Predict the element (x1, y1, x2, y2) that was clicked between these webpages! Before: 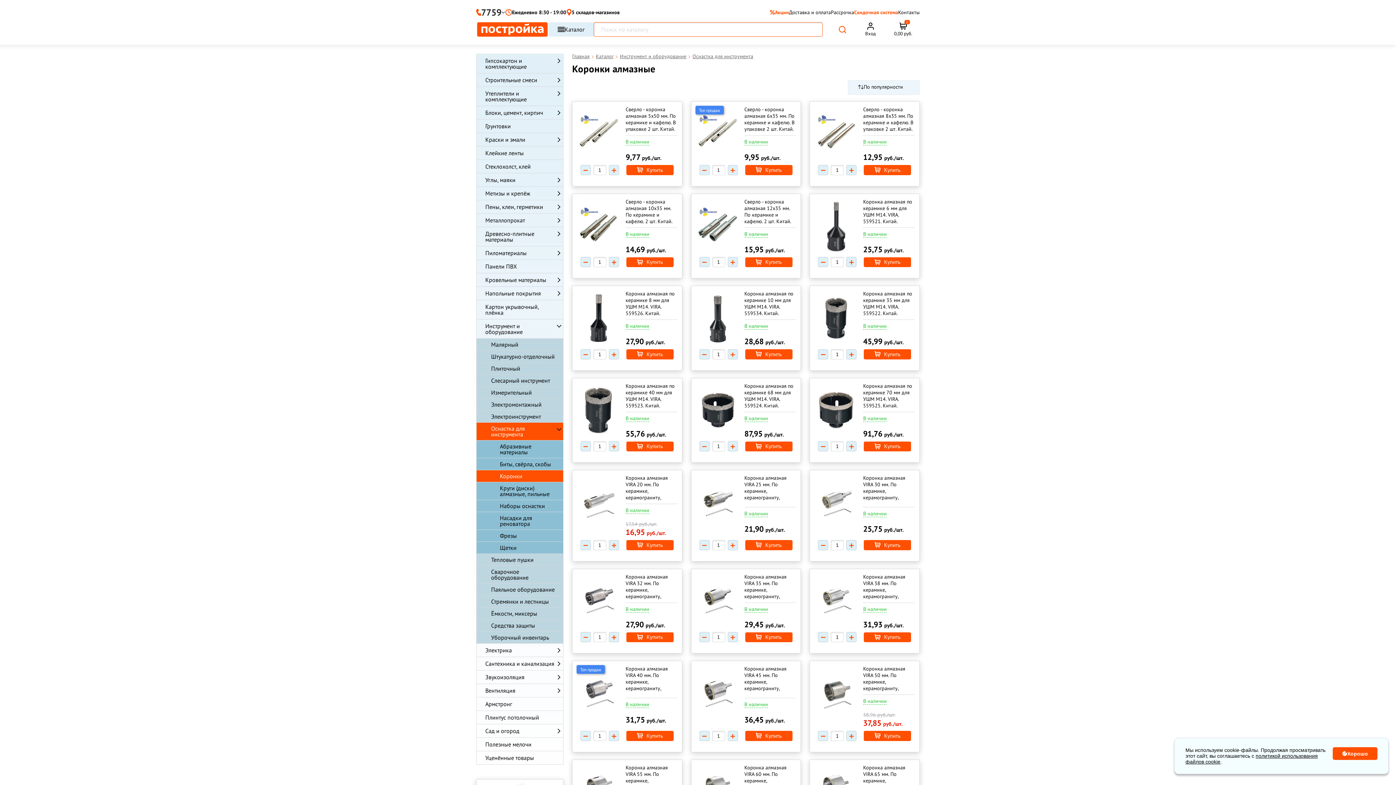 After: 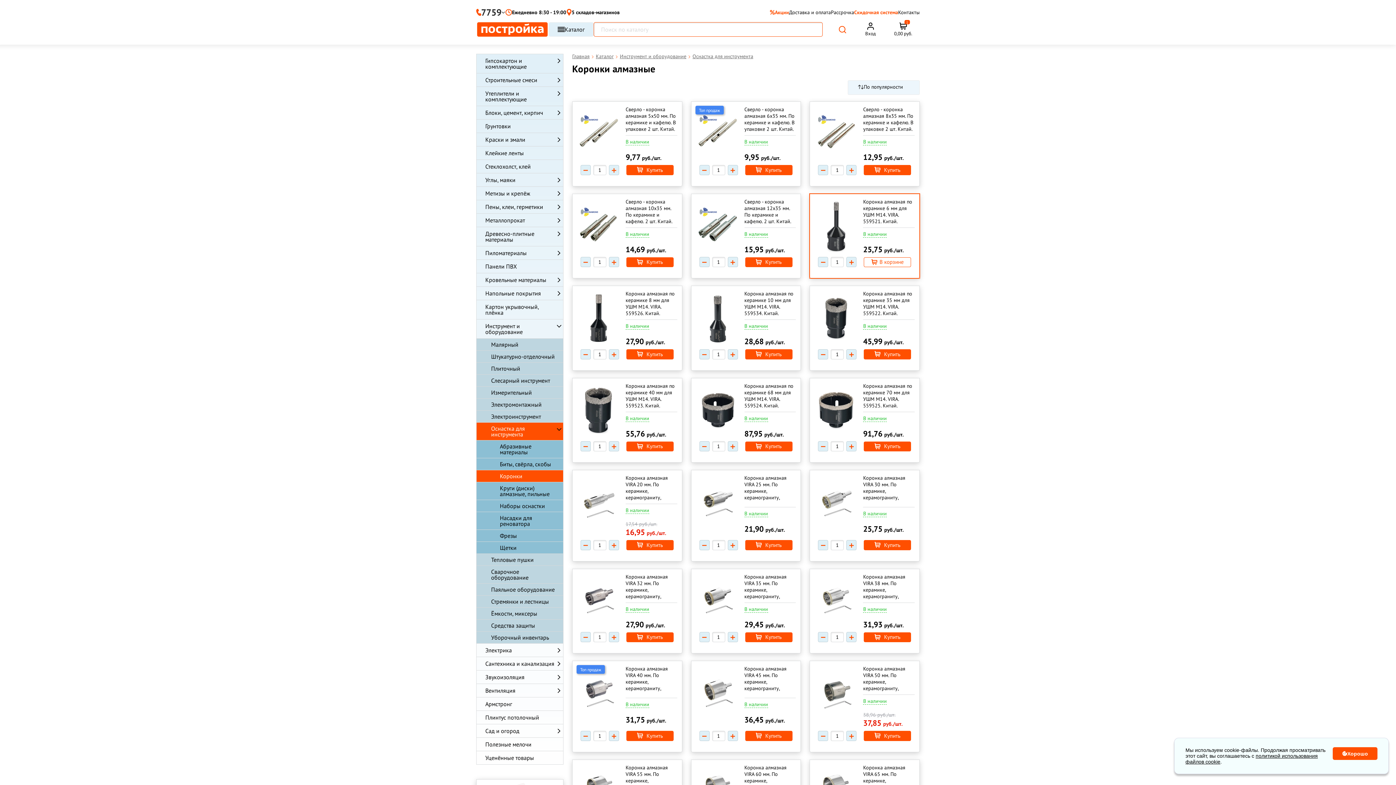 Action: label: Купить bbox: (864, 257, 911, 267)